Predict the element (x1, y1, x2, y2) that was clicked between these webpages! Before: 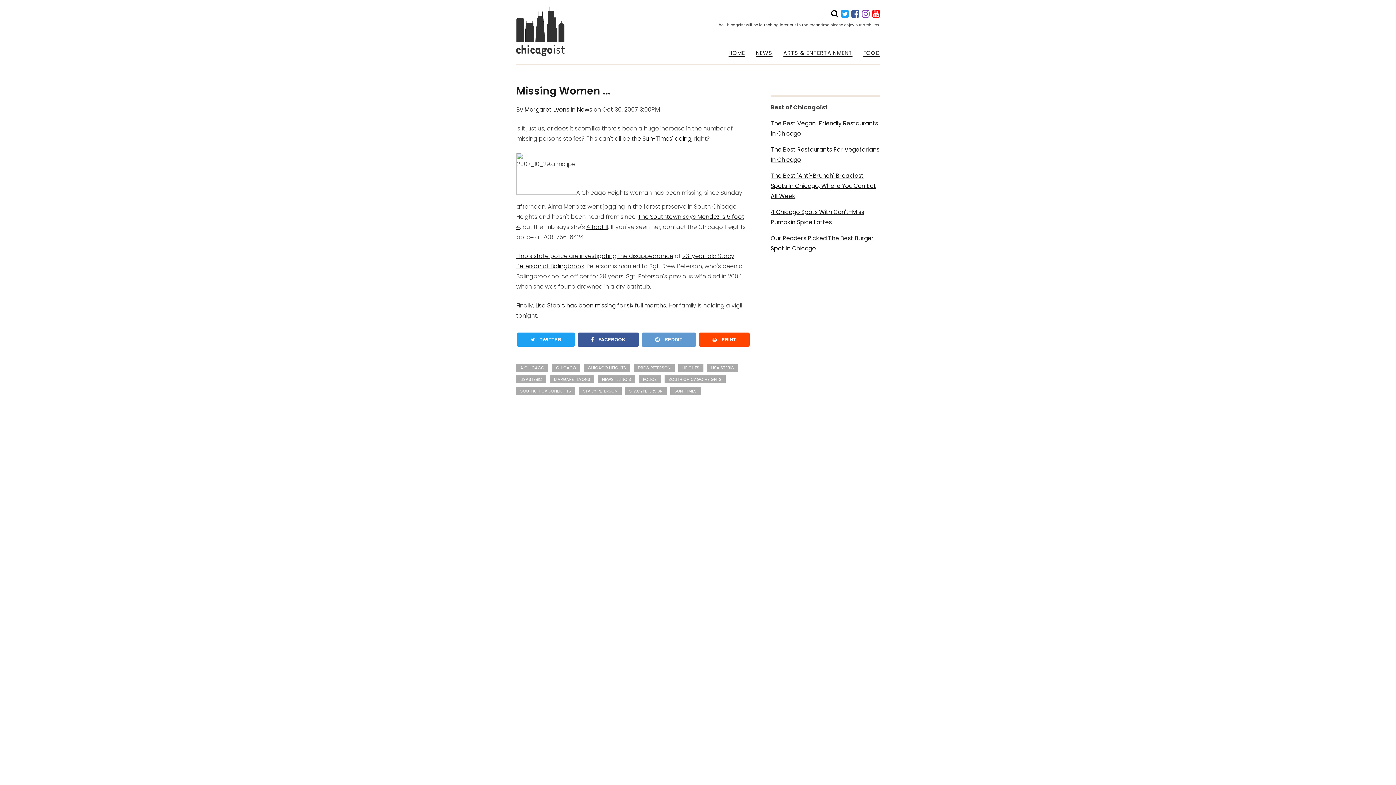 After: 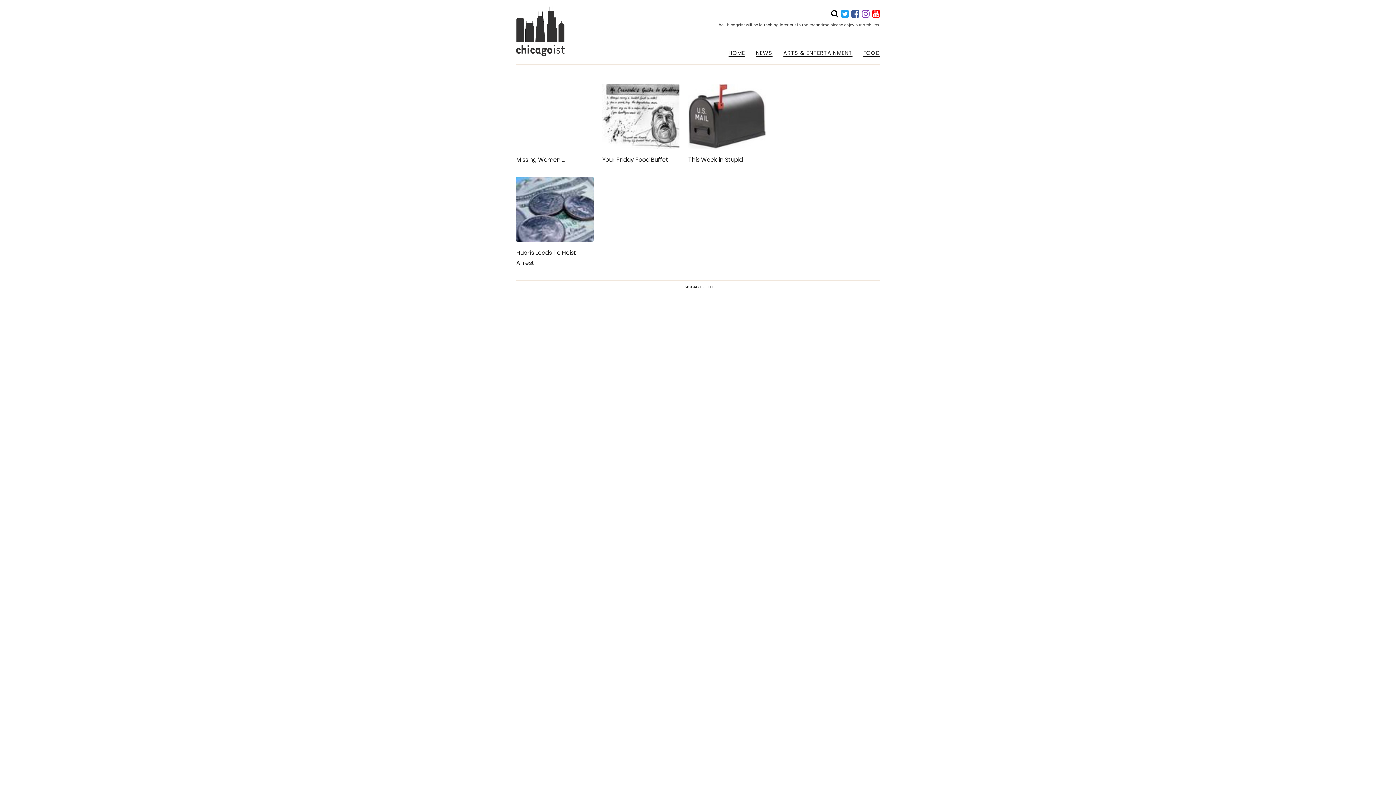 Action: label: SOUTHCHICAGOHEIGHTS bbox: (516, 387, 575, 395)